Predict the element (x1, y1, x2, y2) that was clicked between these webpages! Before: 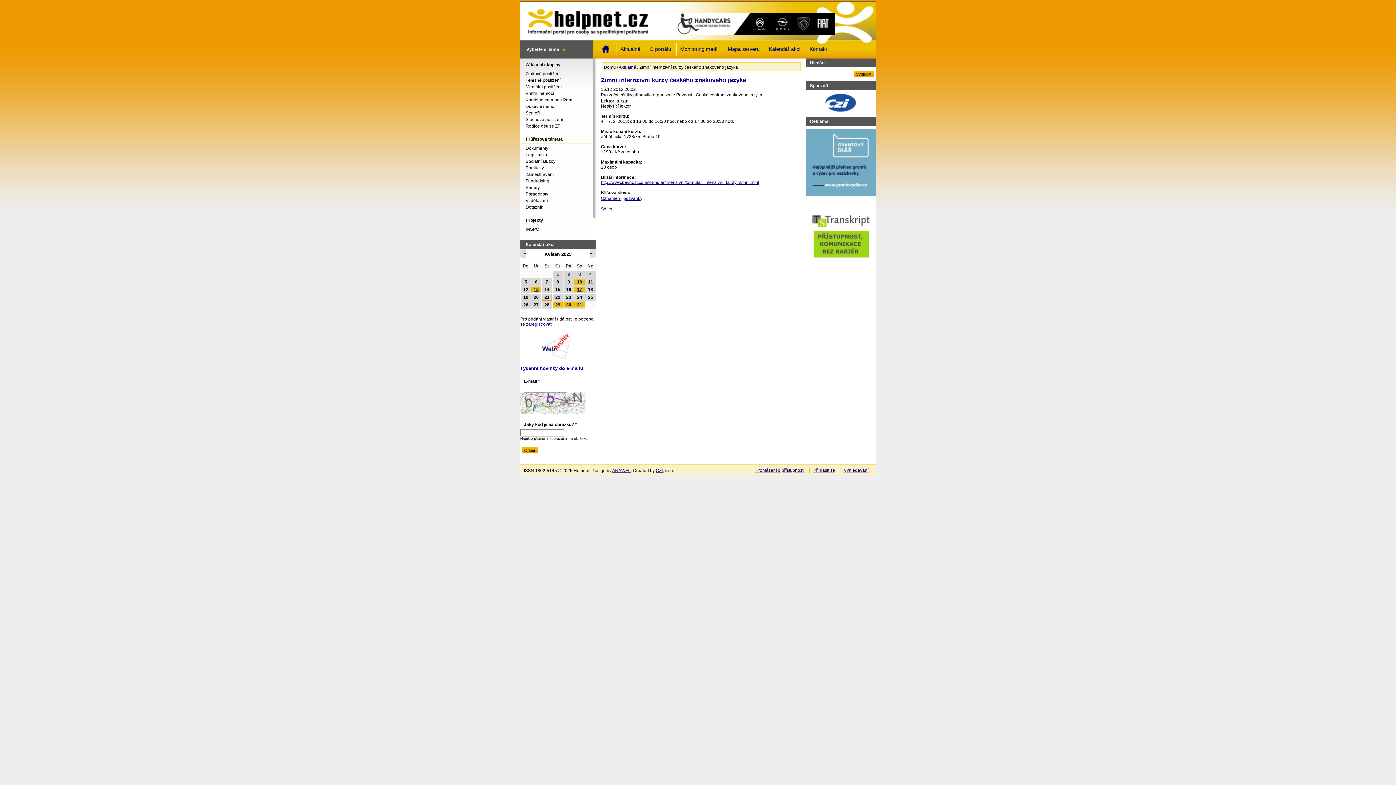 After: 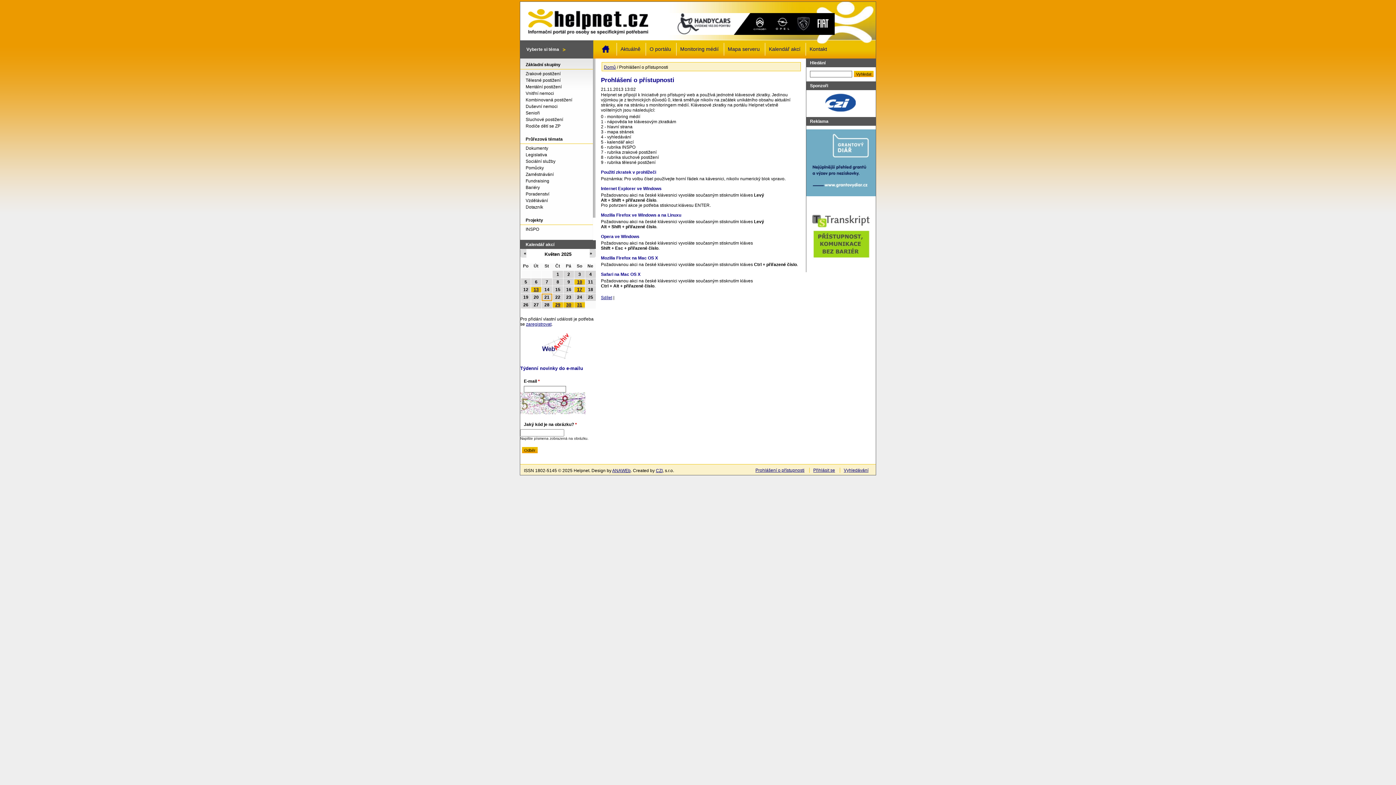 Action: bbox: (755, 468, 804, 473) label: Prohlášení o přístupnosti